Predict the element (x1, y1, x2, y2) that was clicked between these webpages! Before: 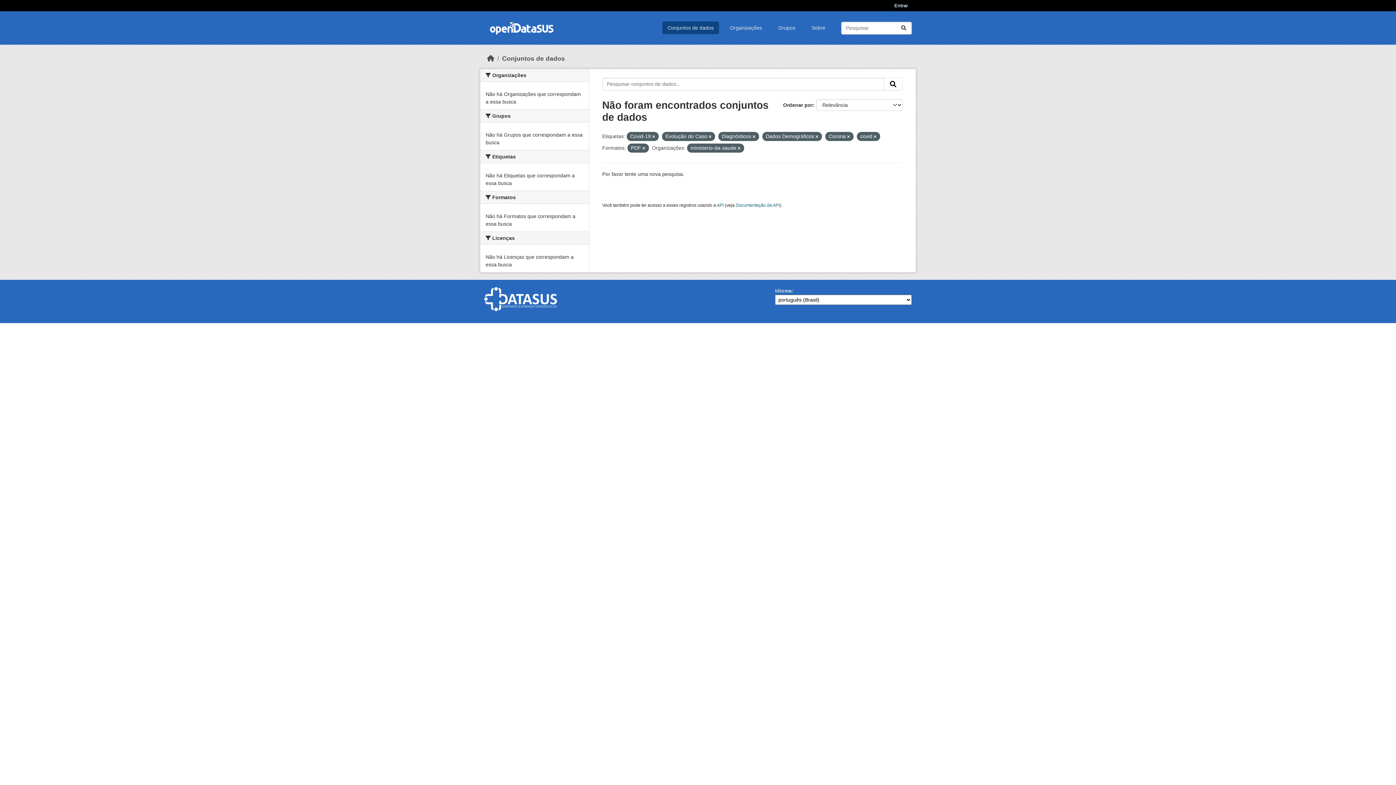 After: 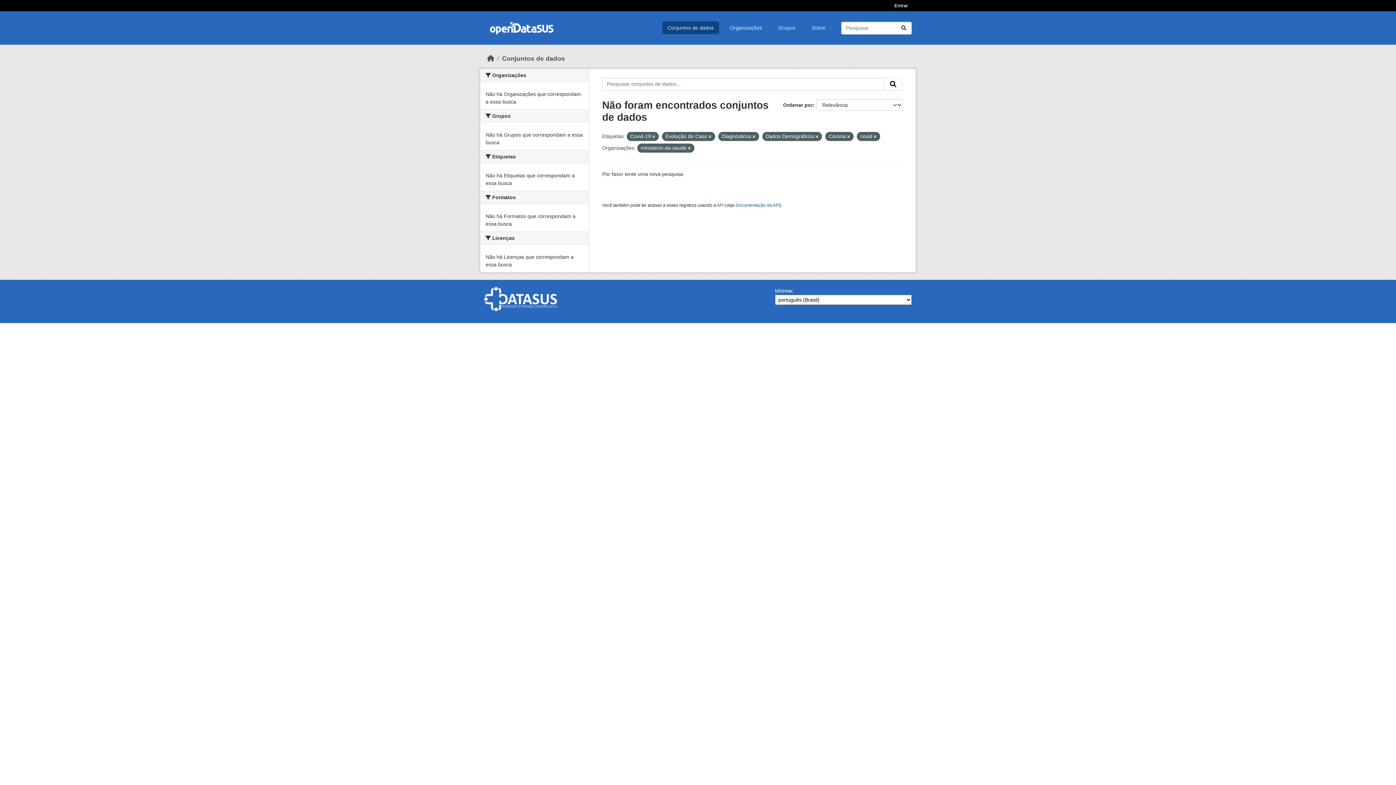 Action: bbox: (642, 146, 645, 150)